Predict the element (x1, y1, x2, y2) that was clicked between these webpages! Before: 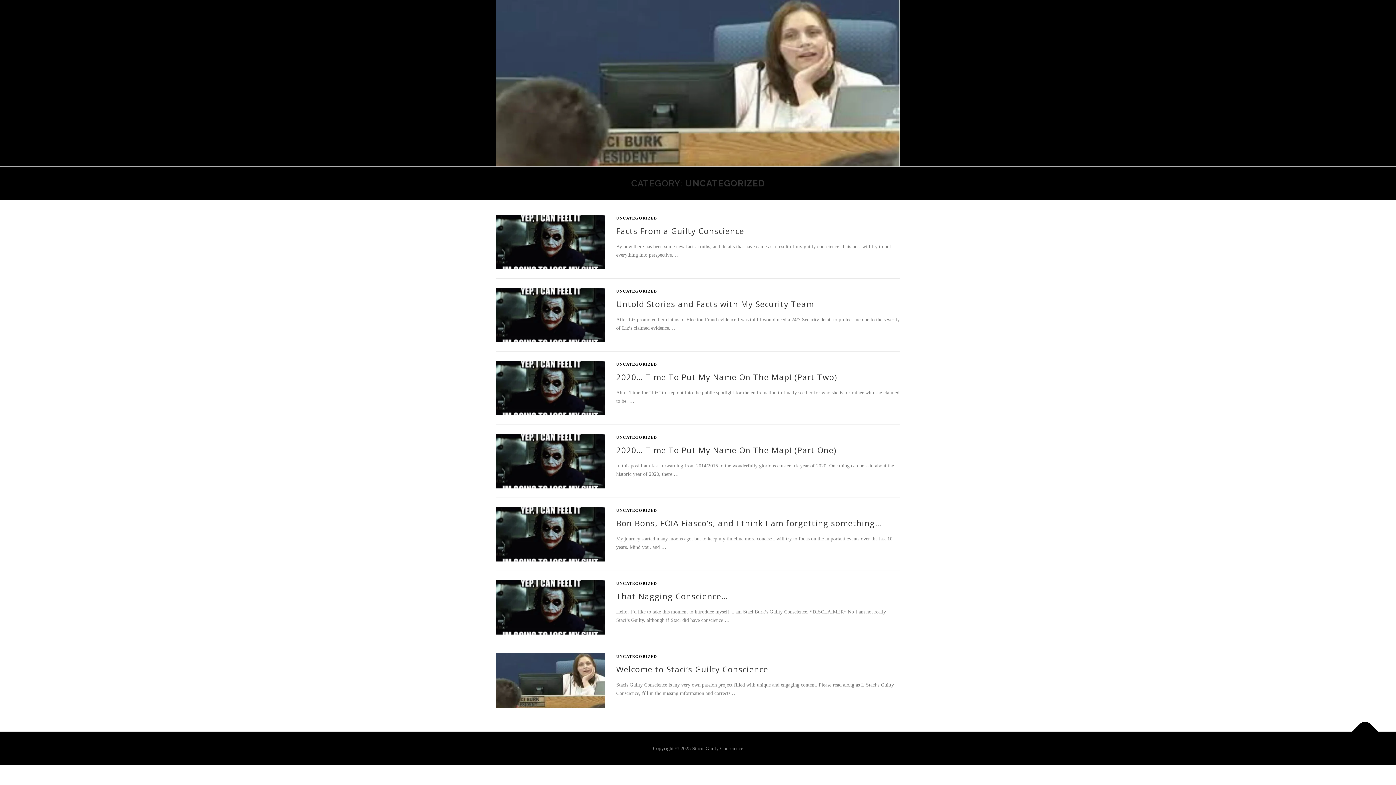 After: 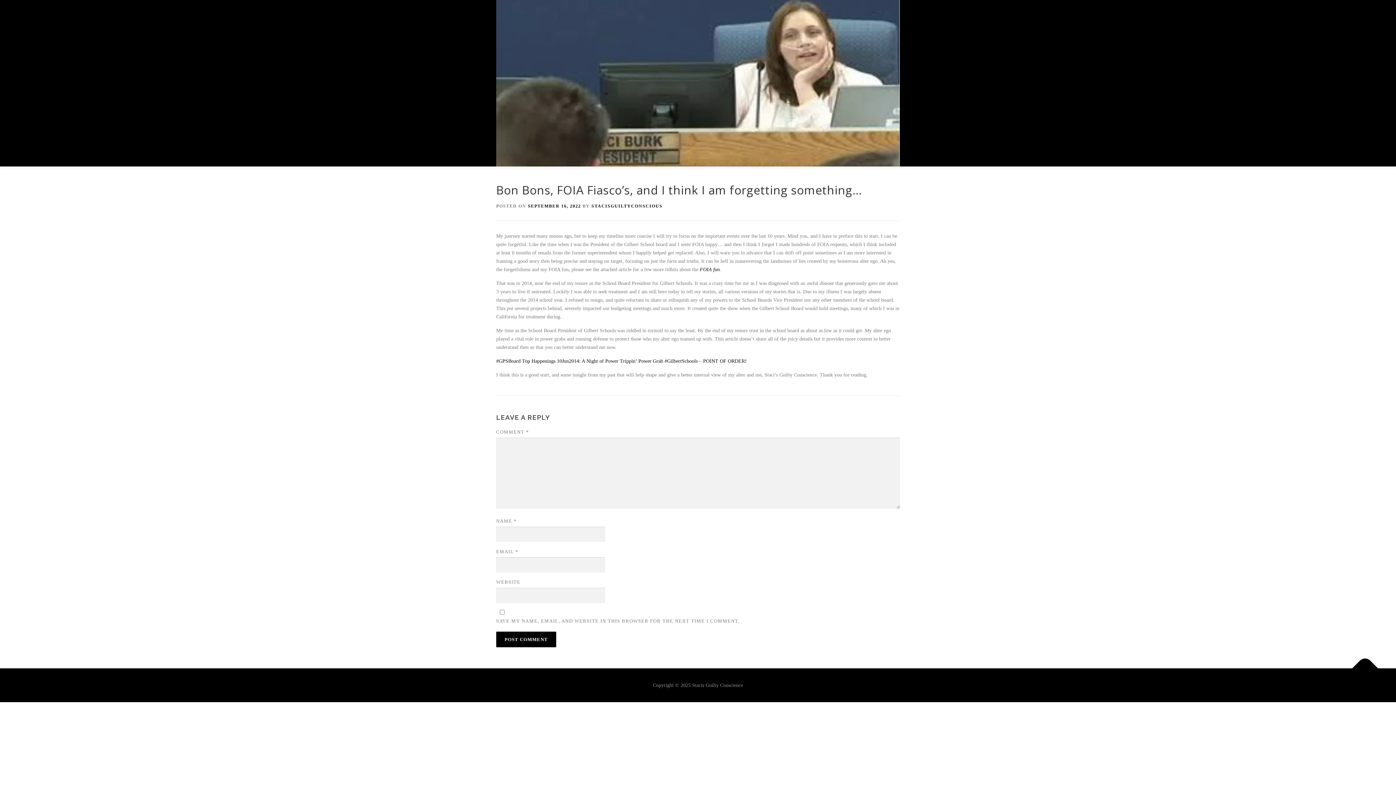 Action: bbox: (496, 531, 605, 536)